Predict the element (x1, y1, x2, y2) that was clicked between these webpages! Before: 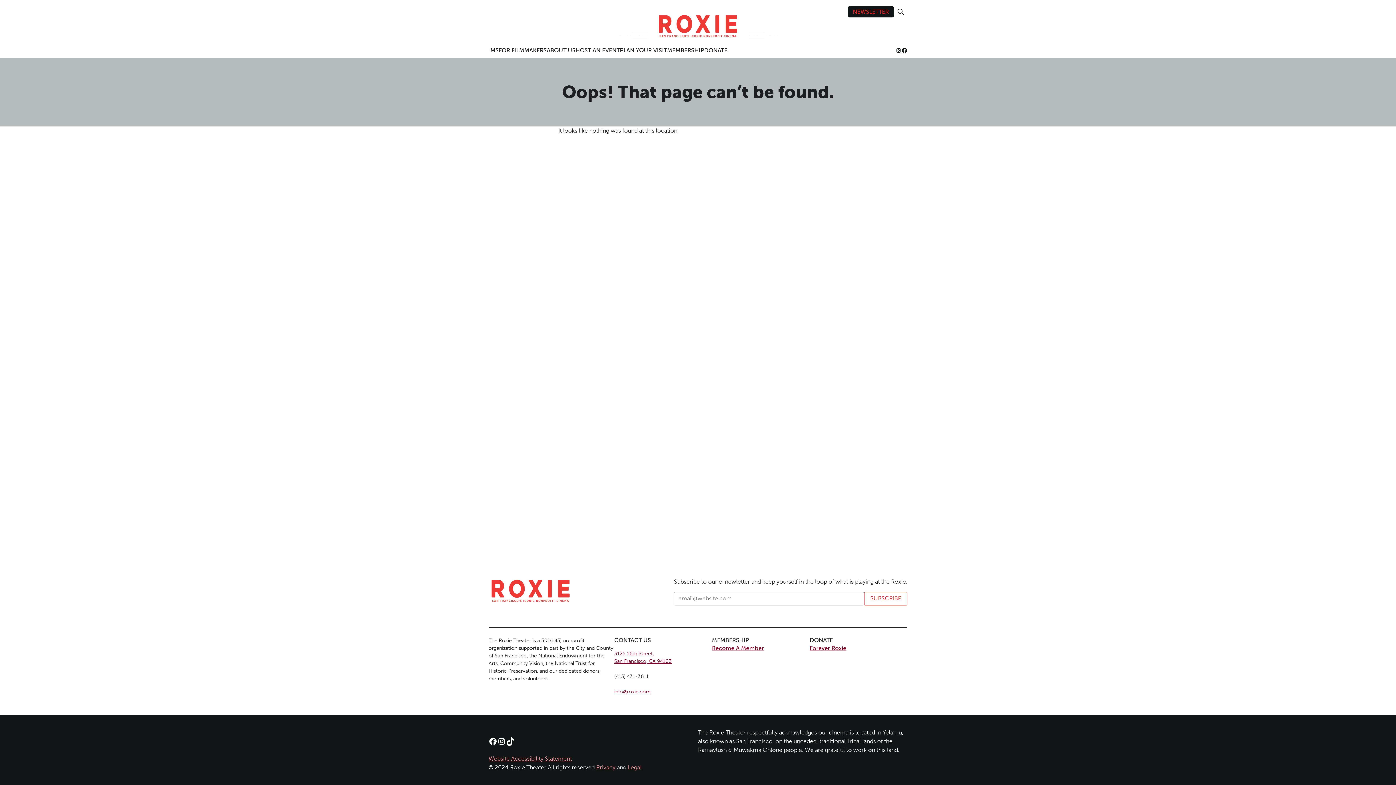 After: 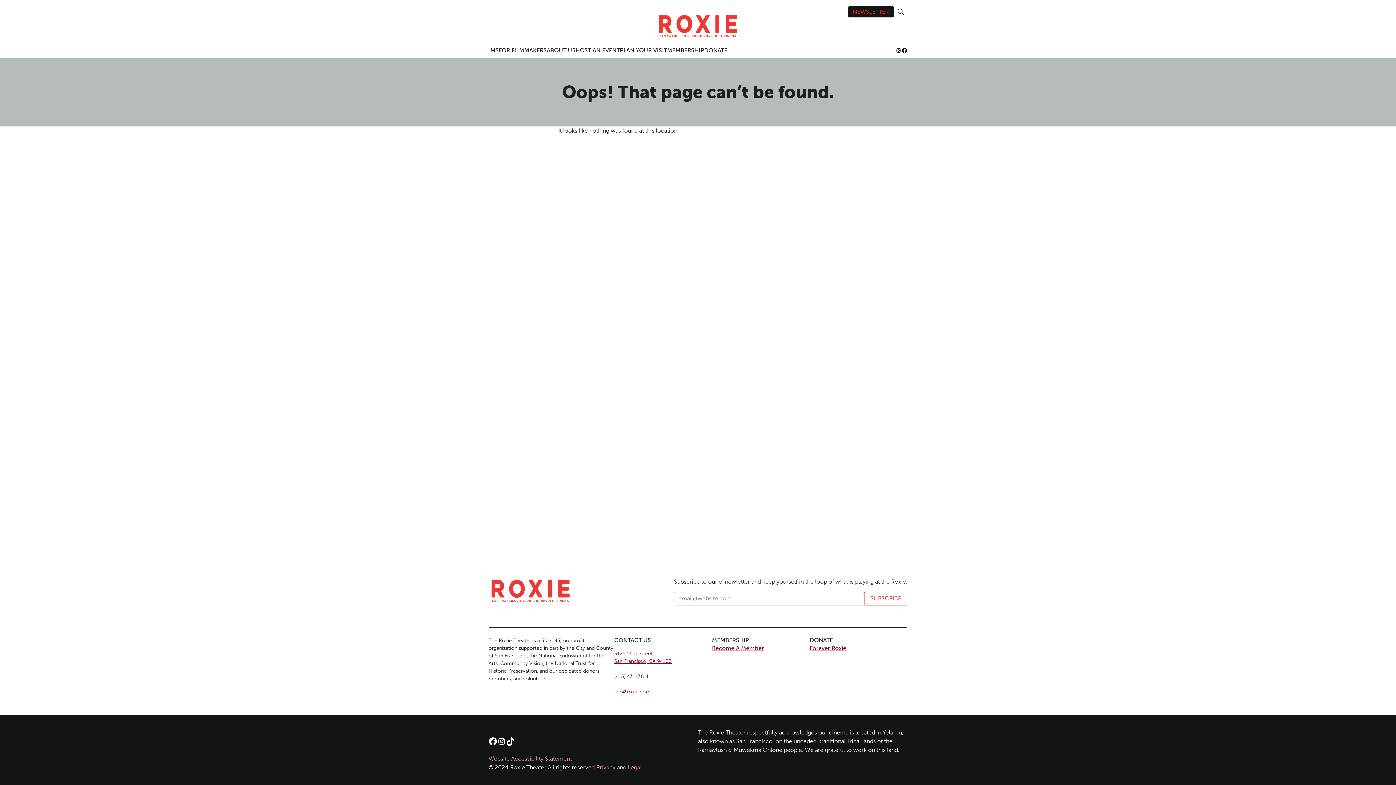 Action: bbox: (488, 737, 497, 746) label: Facebook